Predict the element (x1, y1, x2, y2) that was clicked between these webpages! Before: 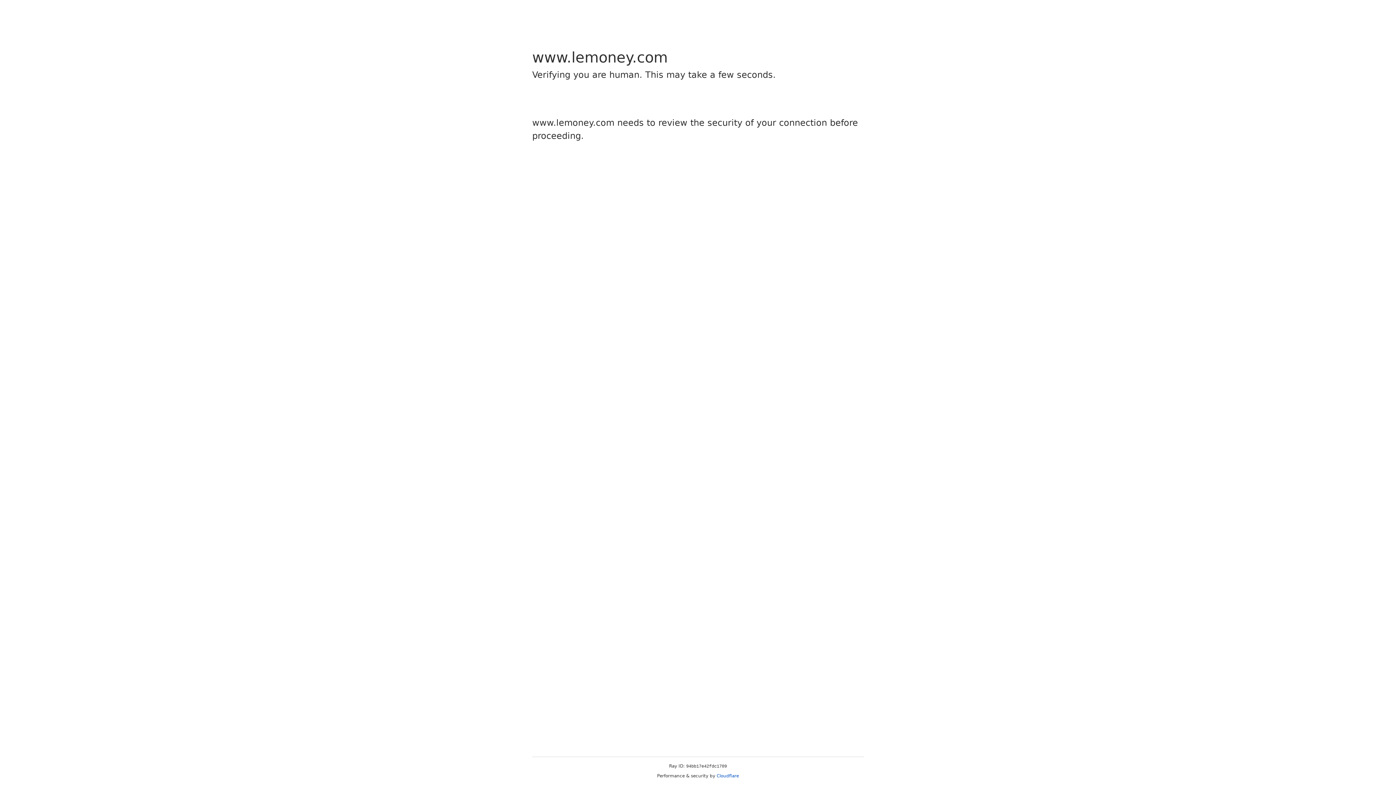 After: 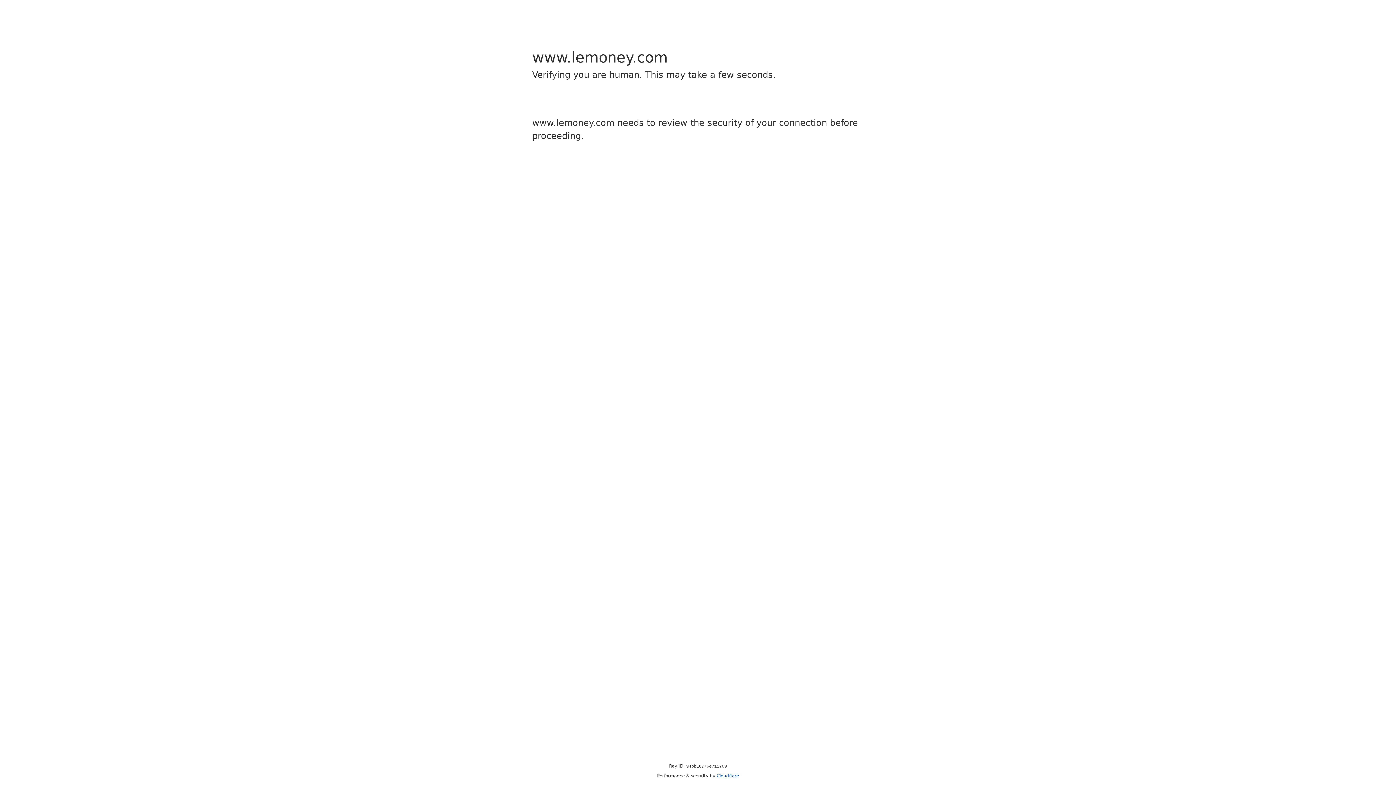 Action: label: Cloudflare bbox: (716, 773, 739, 778)